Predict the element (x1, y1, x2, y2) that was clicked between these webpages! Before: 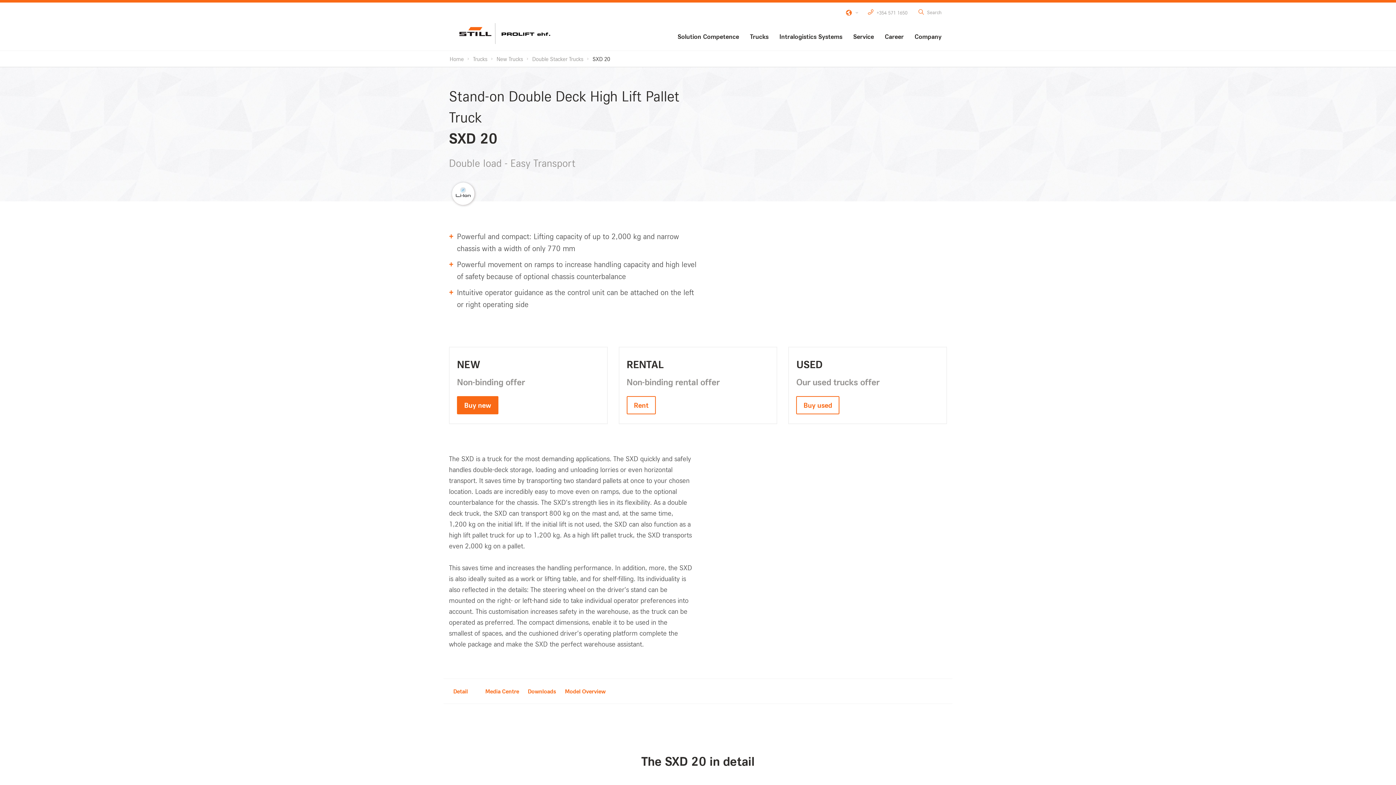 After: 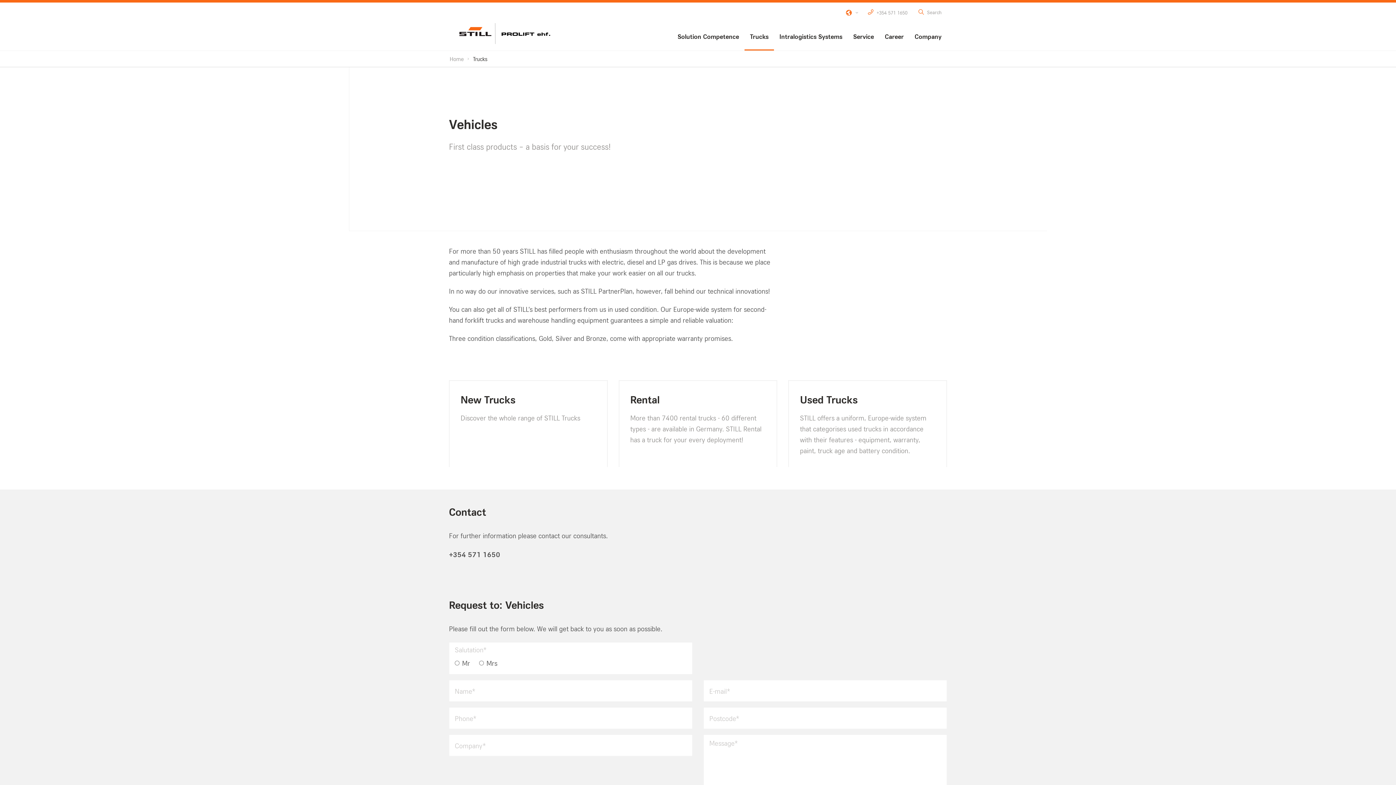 Action: bbox: (744, 21, 774, 50) label: Trucks